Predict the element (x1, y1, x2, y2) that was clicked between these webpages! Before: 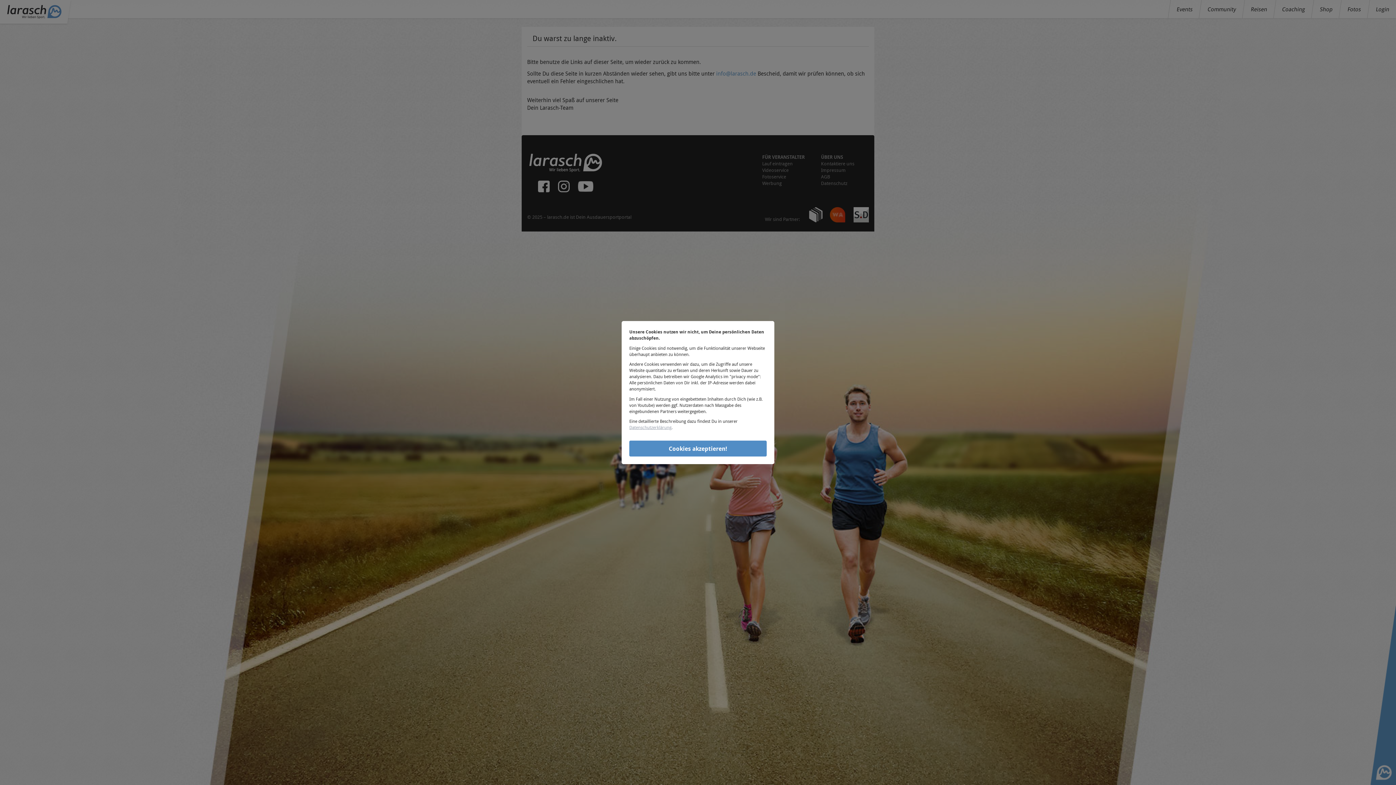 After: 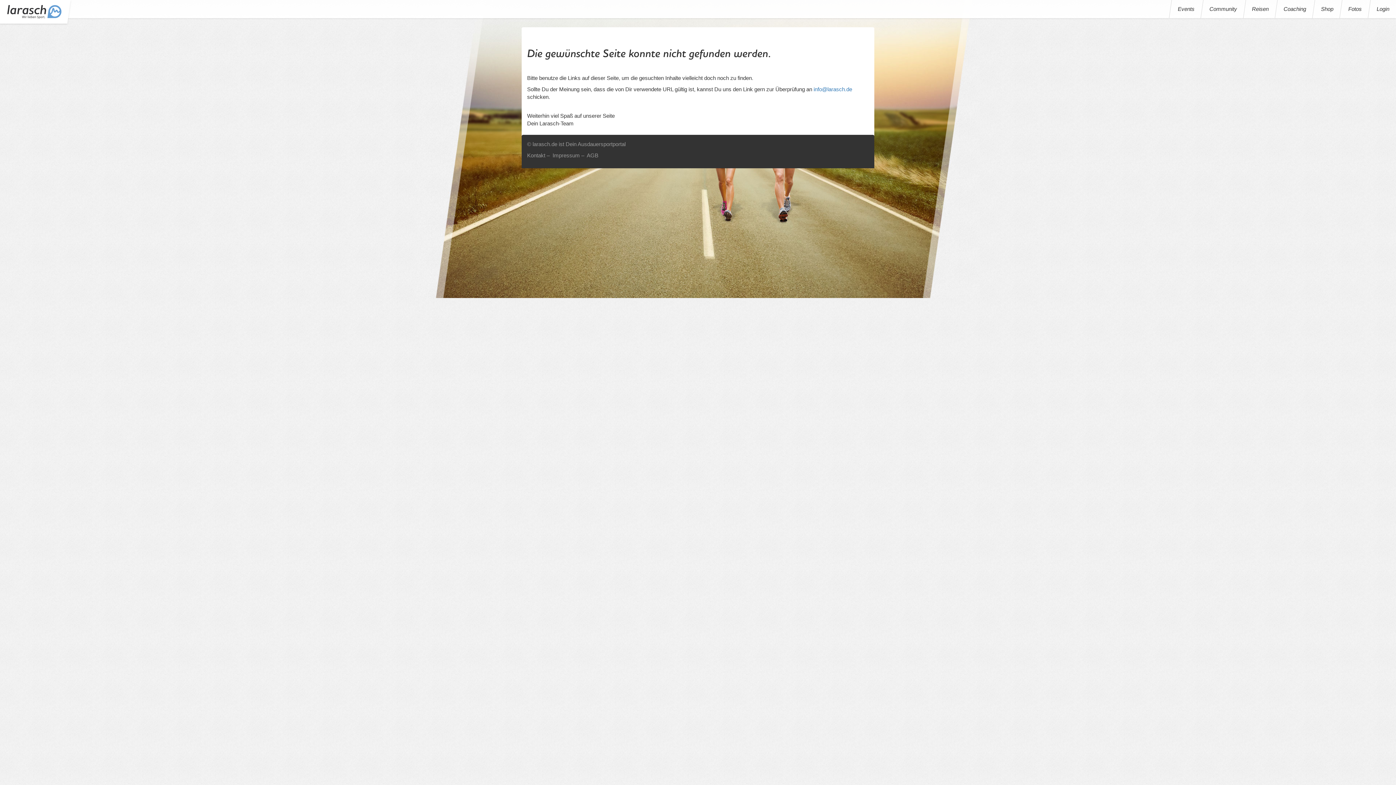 Action: label: Cookies akzeptieren! bbox: (629, 440, 766, 456)